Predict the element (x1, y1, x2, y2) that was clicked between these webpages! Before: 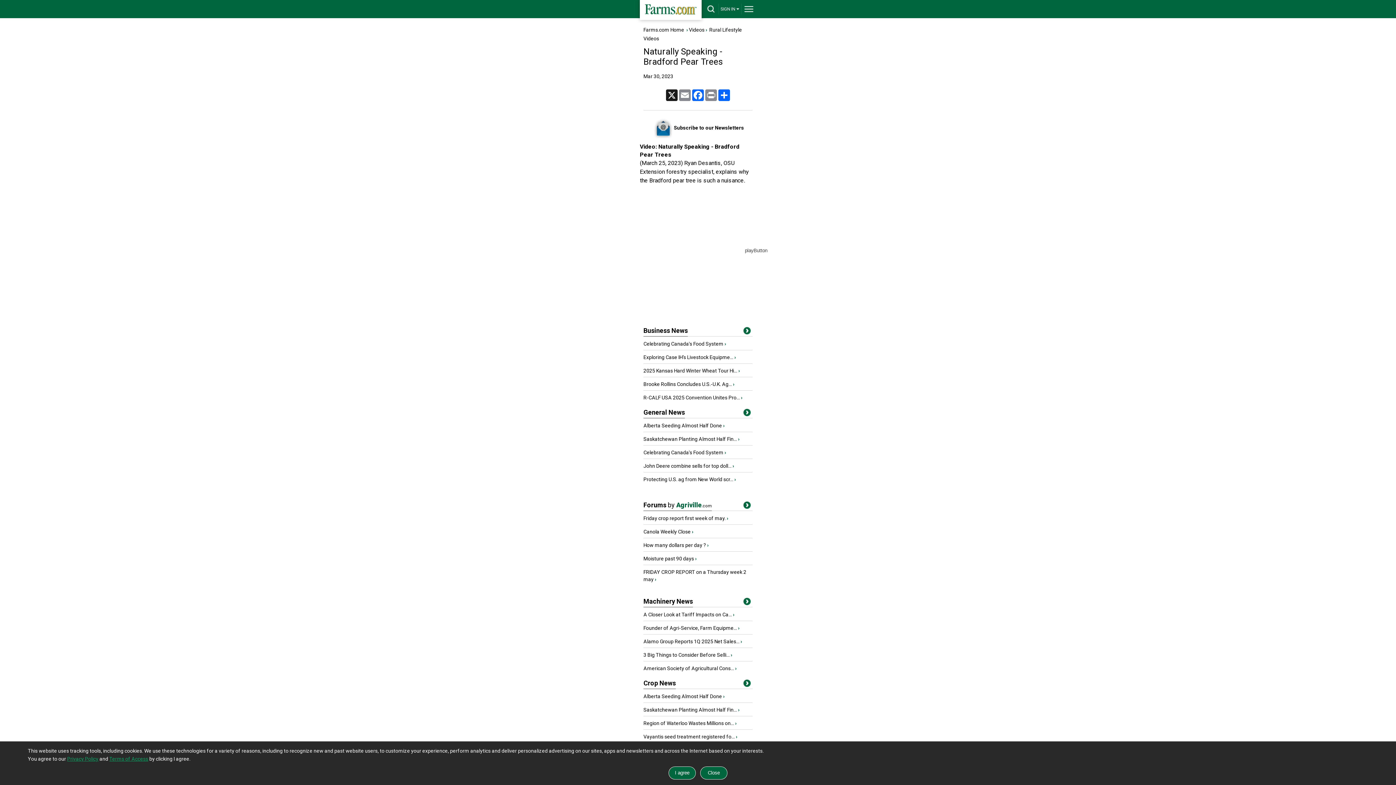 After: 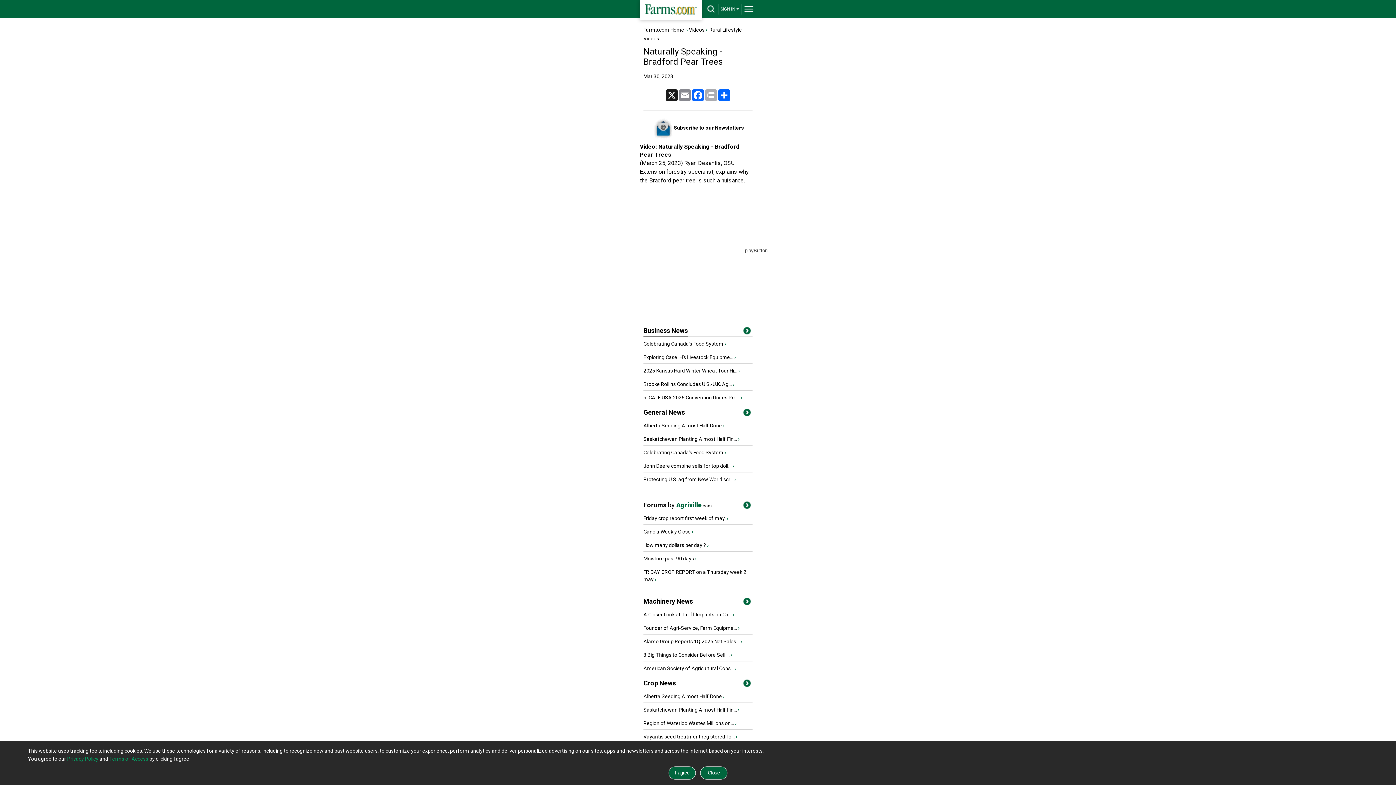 Action: label: Print bbox: (704, 89, 717, 101)